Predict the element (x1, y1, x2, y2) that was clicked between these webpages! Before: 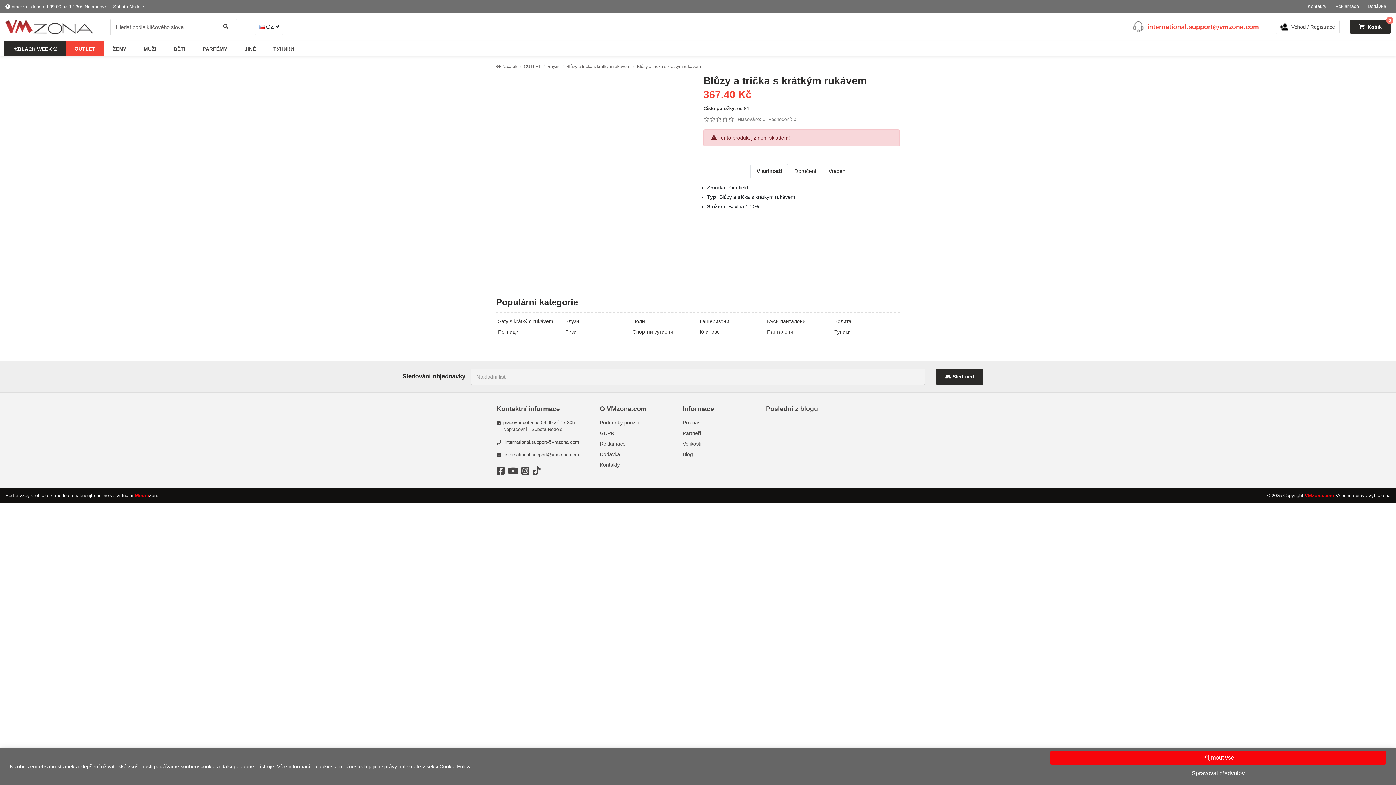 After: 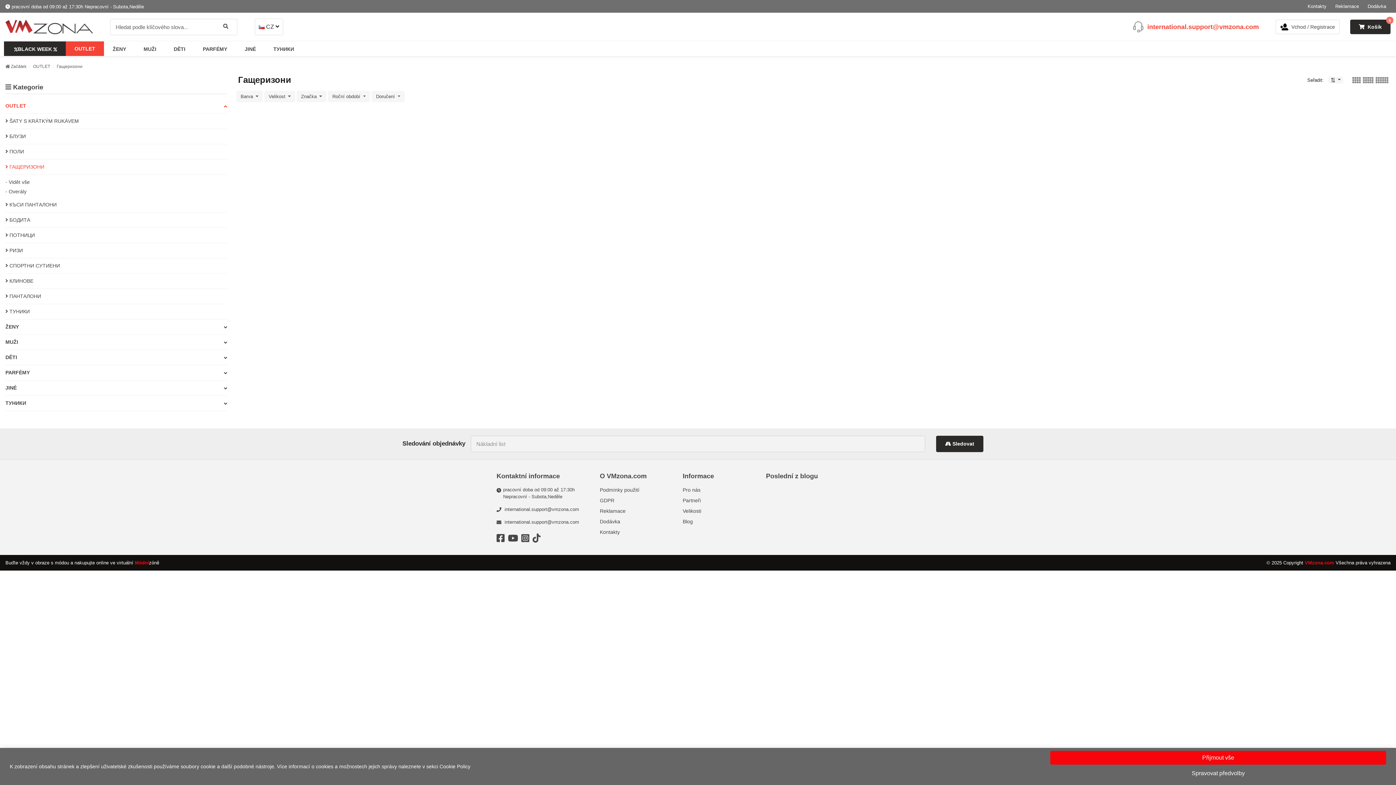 Action: label: Гащеризони bbox: (700, 318, 729, 324)